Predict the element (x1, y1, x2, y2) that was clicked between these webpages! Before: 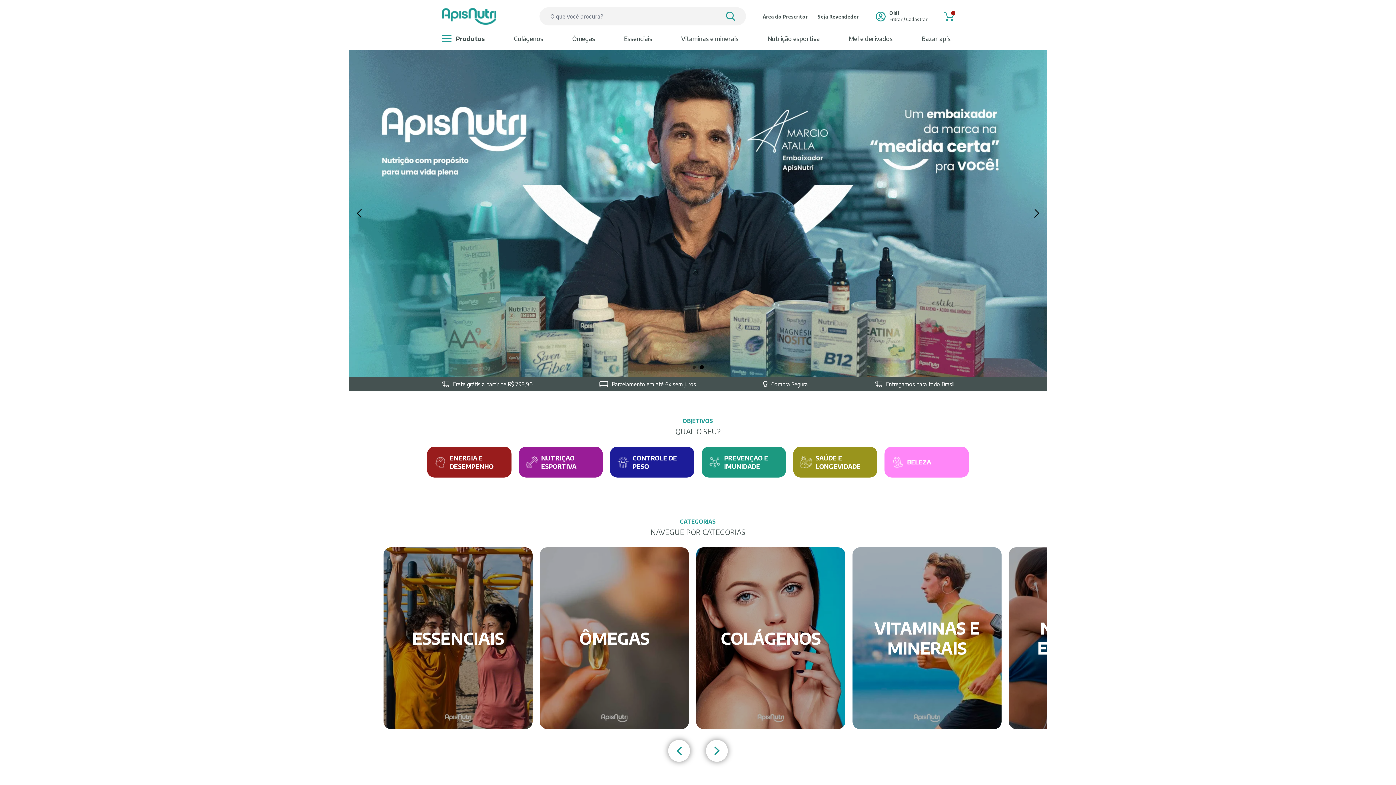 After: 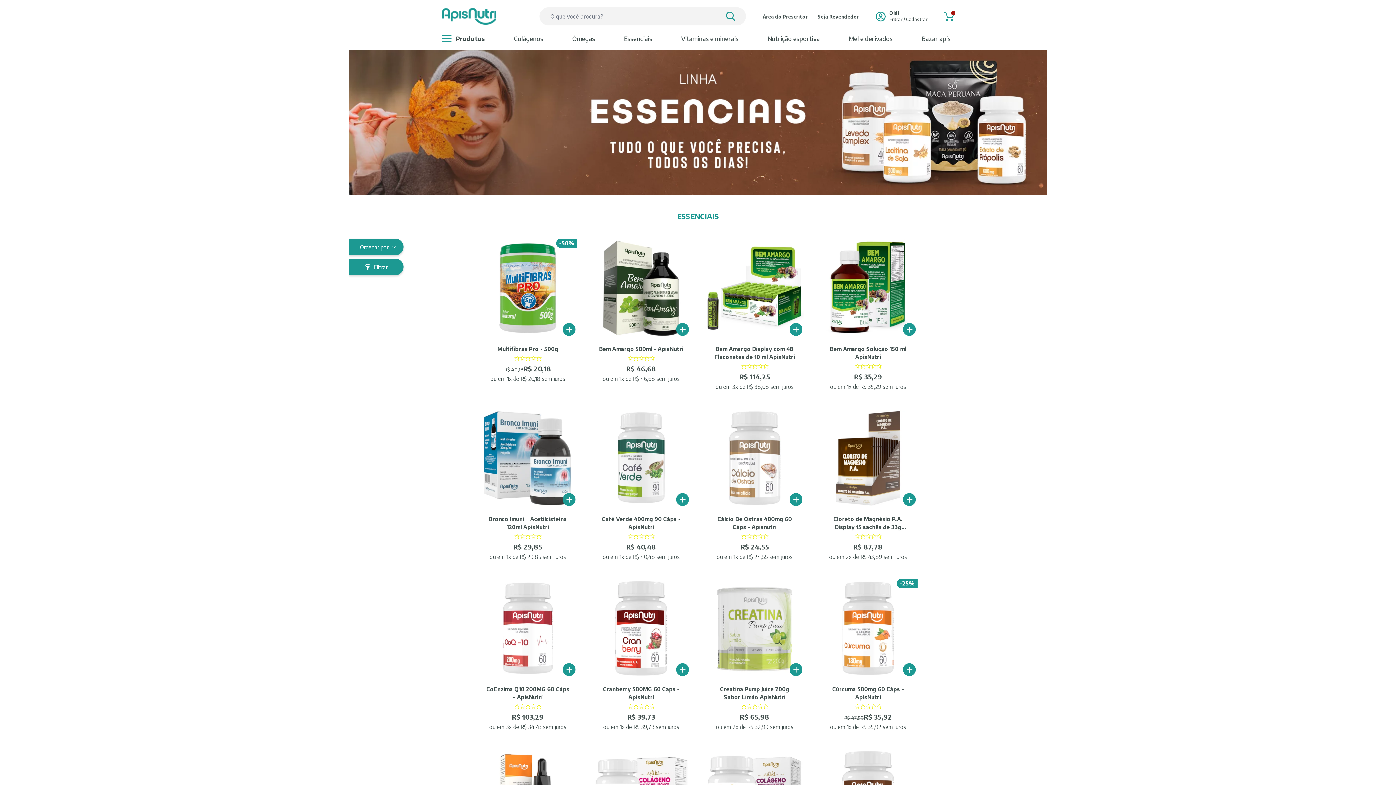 Action: label: Essenciais bbox: (620, 32, 656, 44)